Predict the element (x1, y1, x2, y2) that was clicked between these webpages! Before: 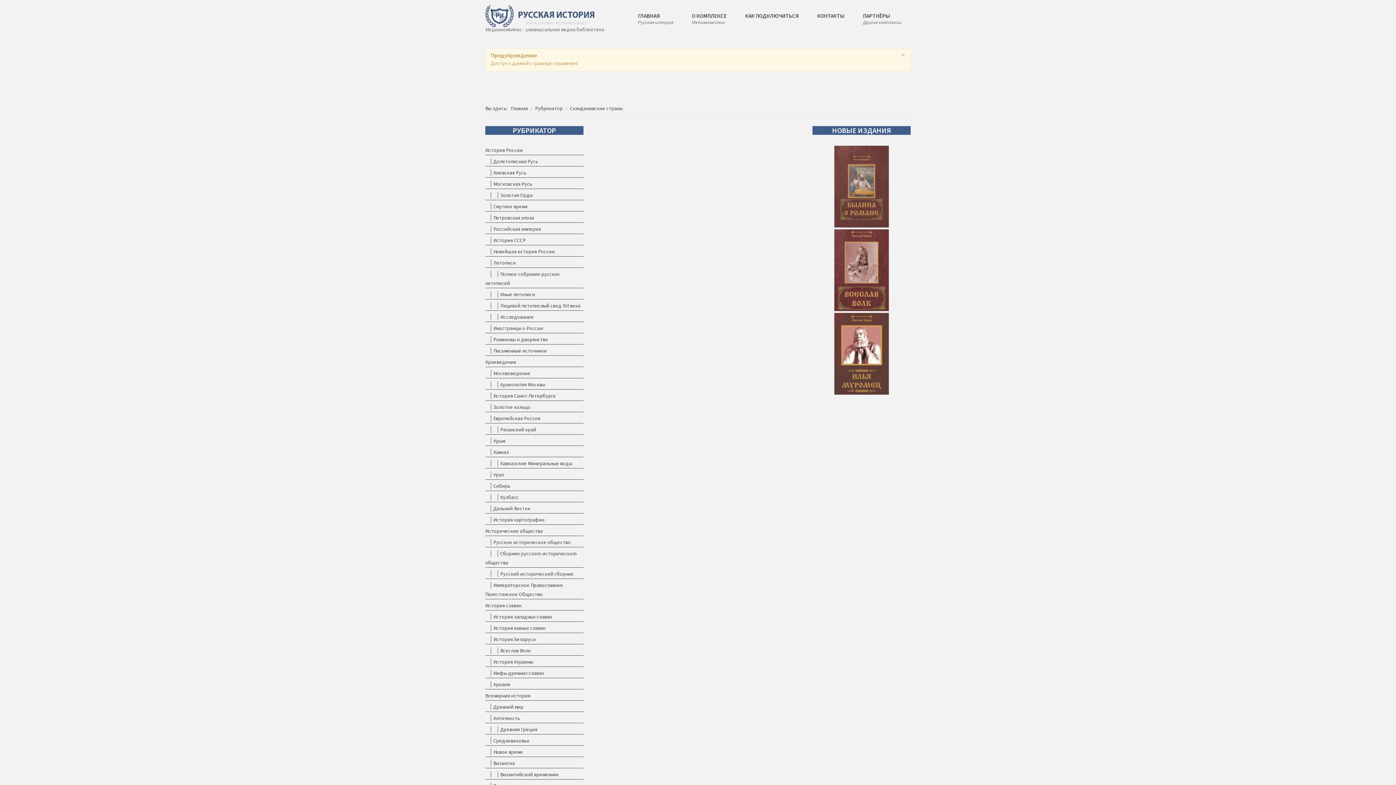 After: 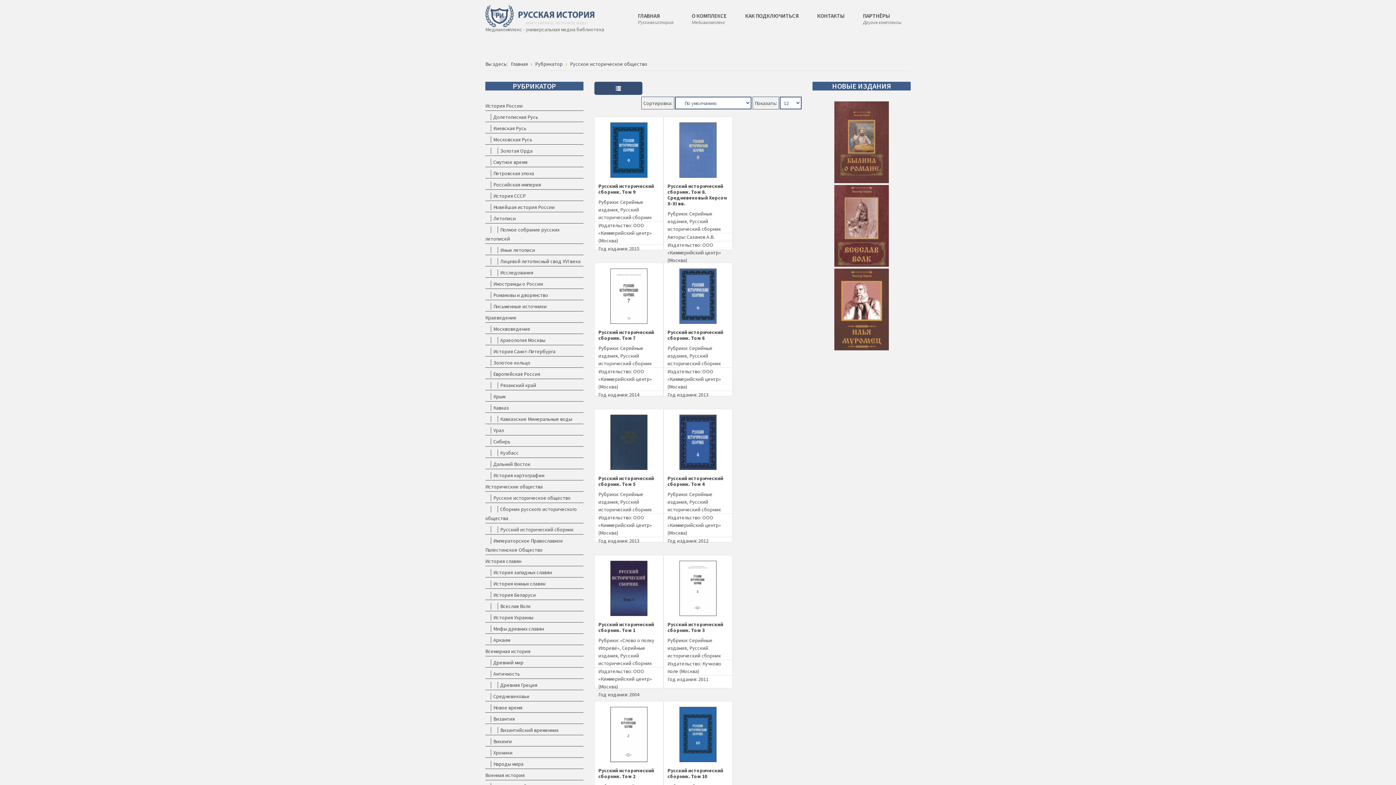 Action: bbox: (493, 539, 570, 545) label: Русское историческое общество